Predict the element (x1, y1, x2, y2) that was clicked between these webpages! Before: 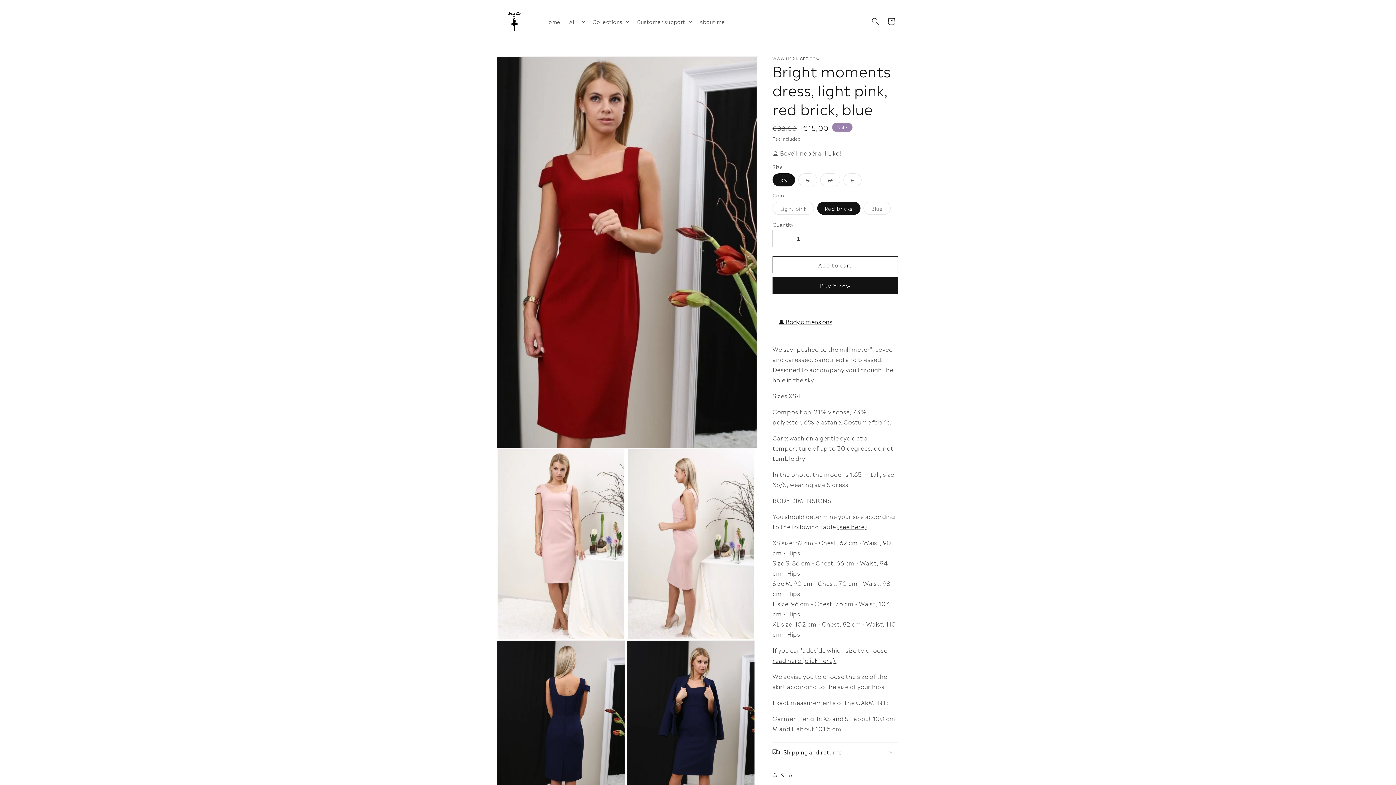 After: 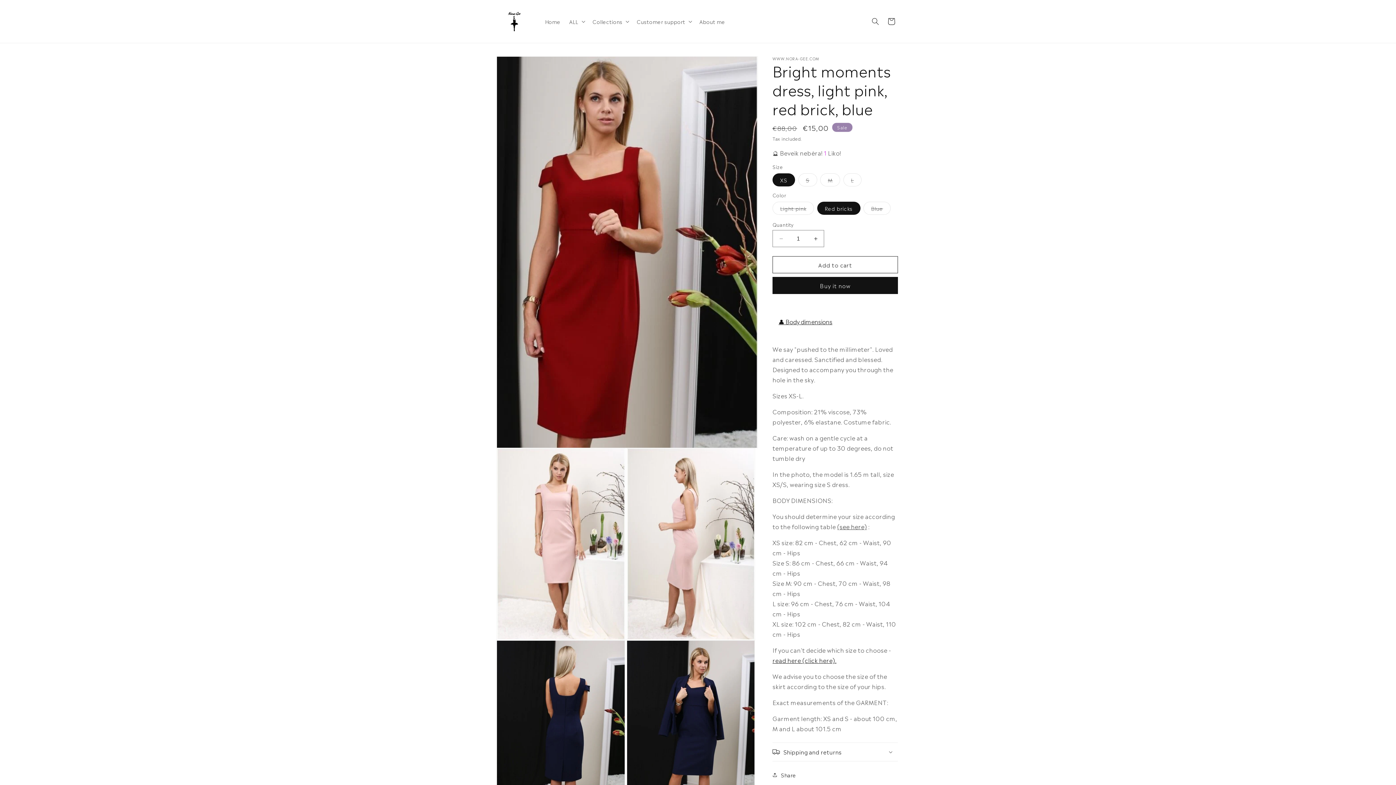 Action: label: read here (click here). bbox: (772, 656, 836, 664)